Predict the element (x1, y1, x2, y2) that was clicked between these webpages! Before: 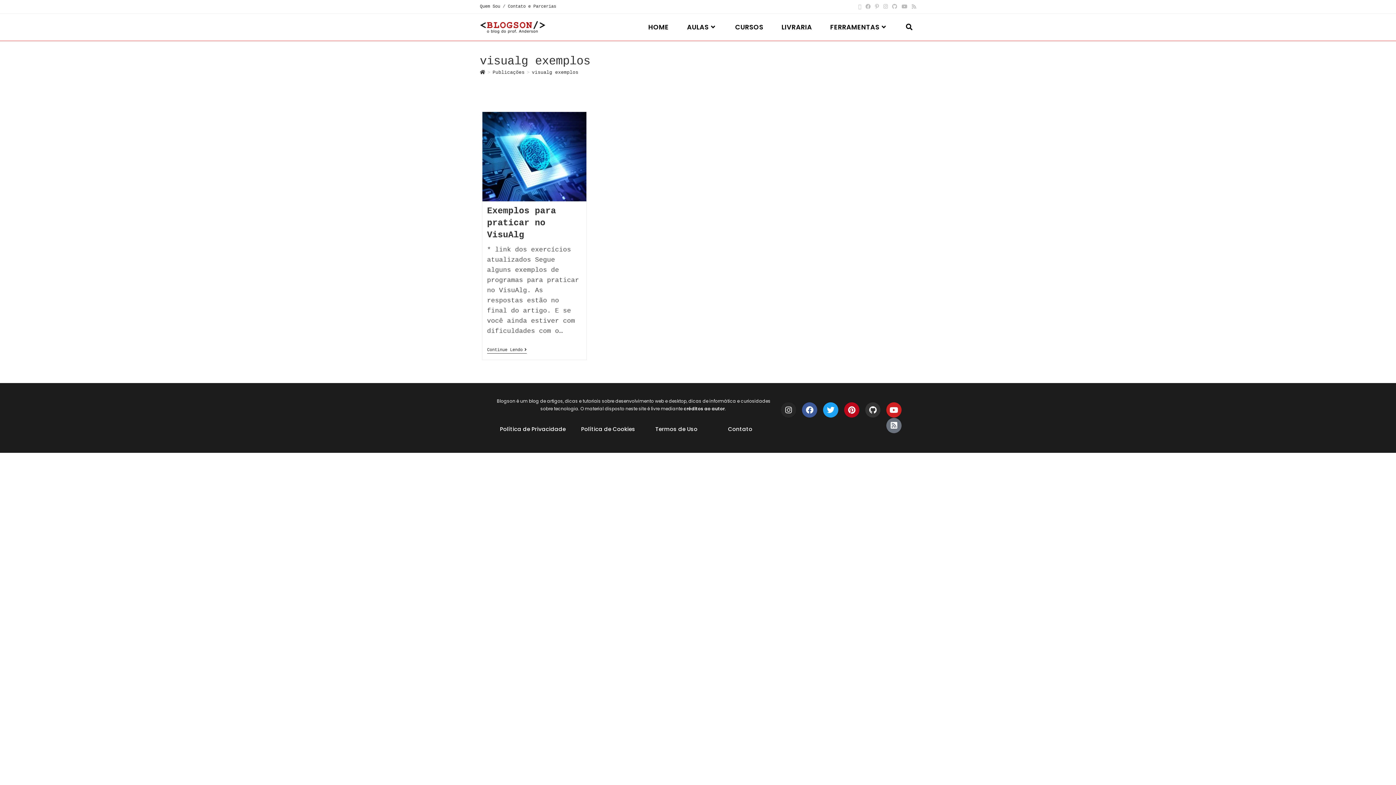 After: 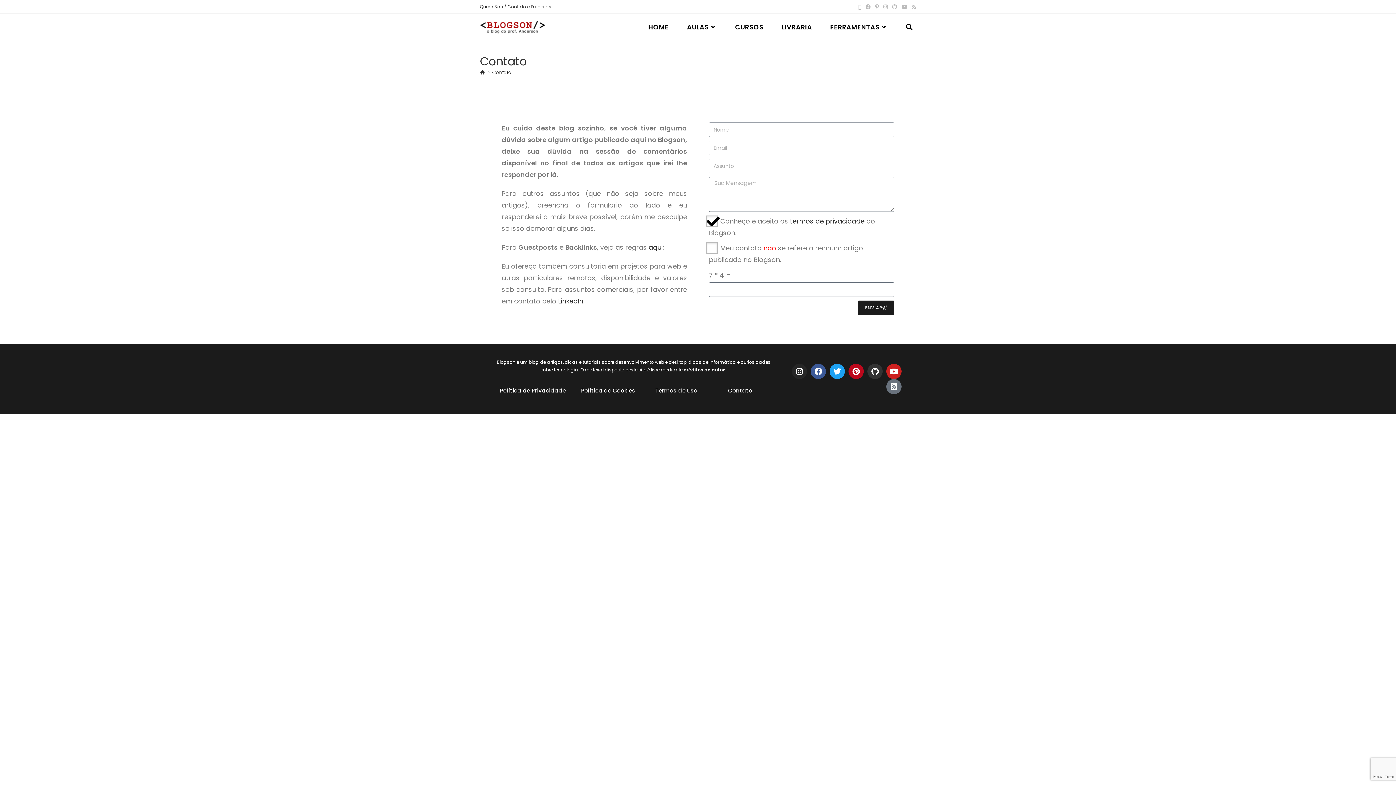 Action: bbox: (508, 4, 556, 9) label: Contato e Parcerias